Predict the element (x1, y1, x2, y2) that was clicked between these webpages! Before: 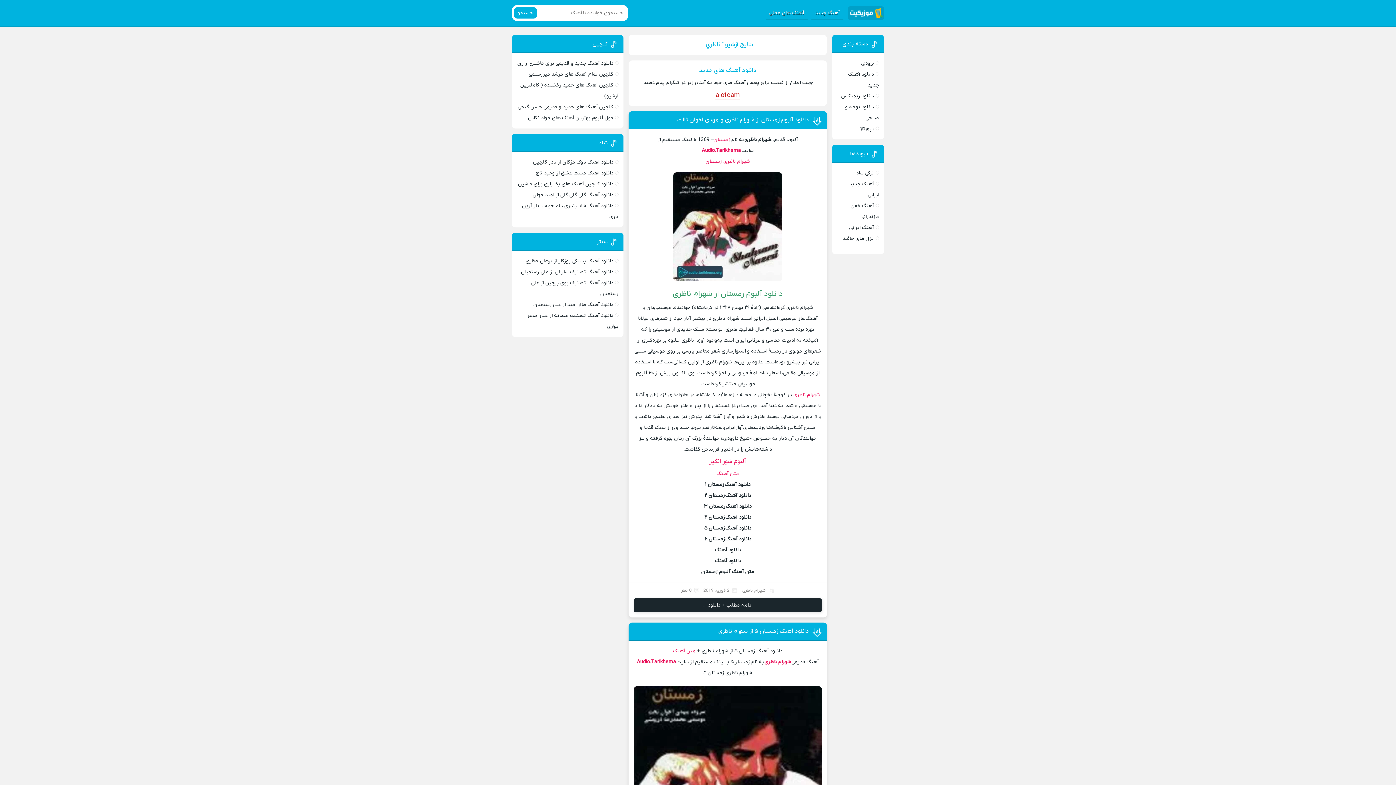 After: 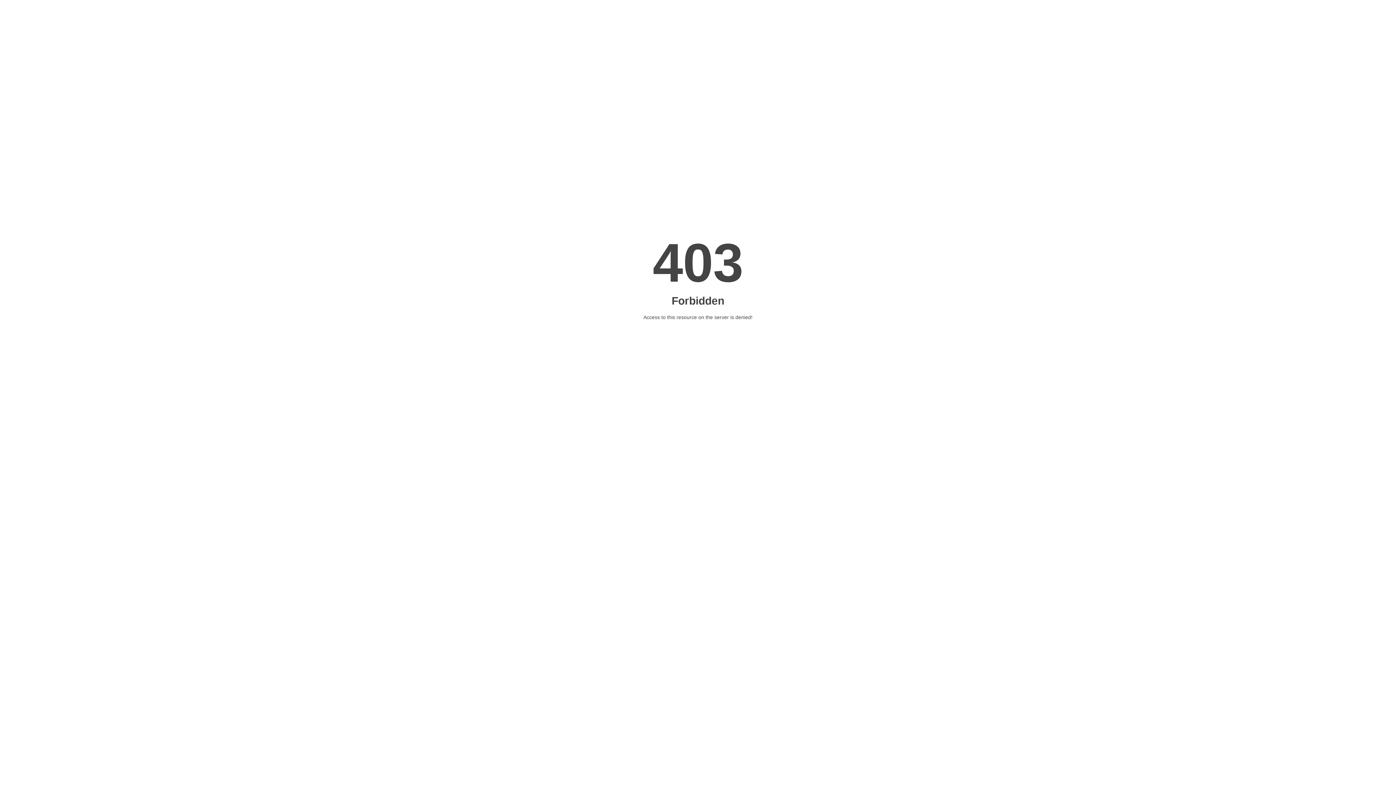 Action: bbox: (856, 169, 874, 176) label: ترکی شاد